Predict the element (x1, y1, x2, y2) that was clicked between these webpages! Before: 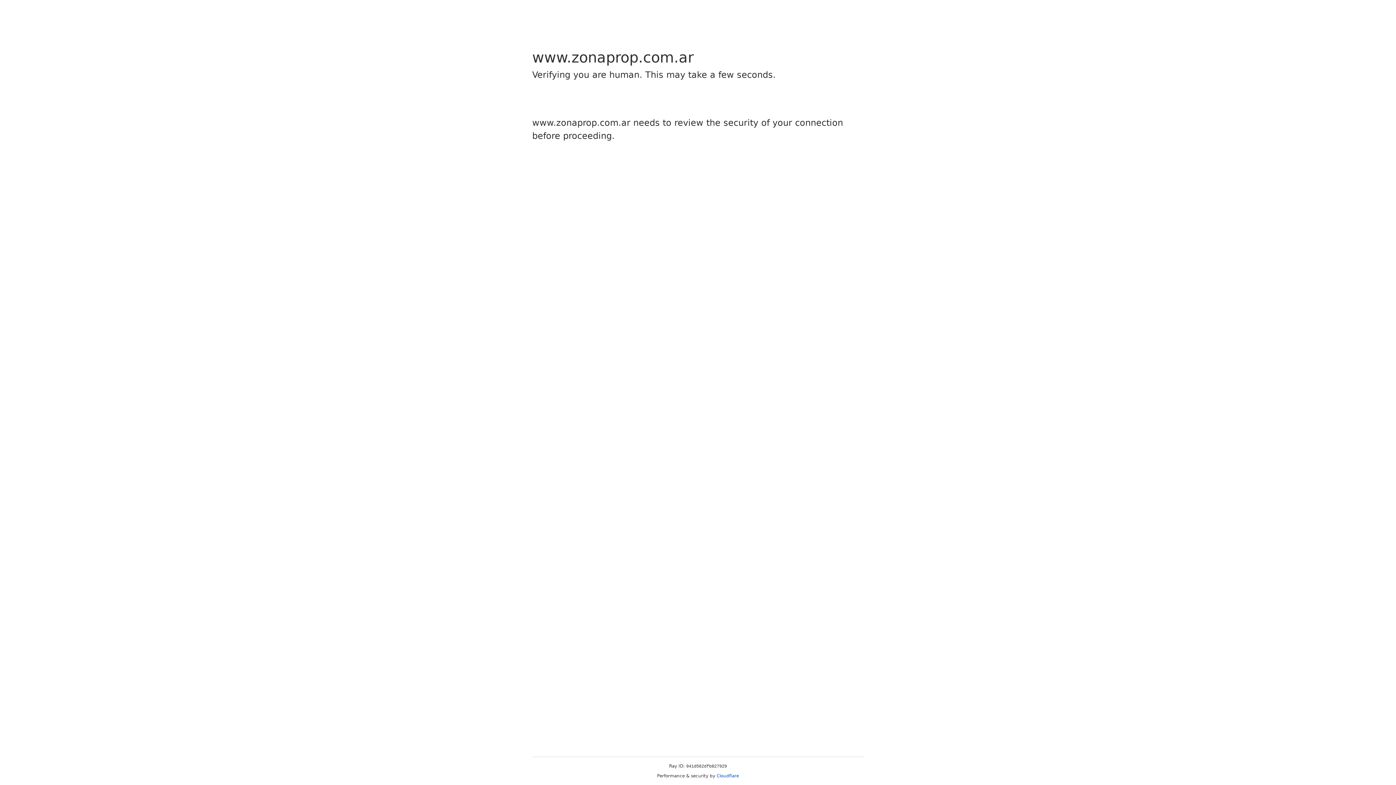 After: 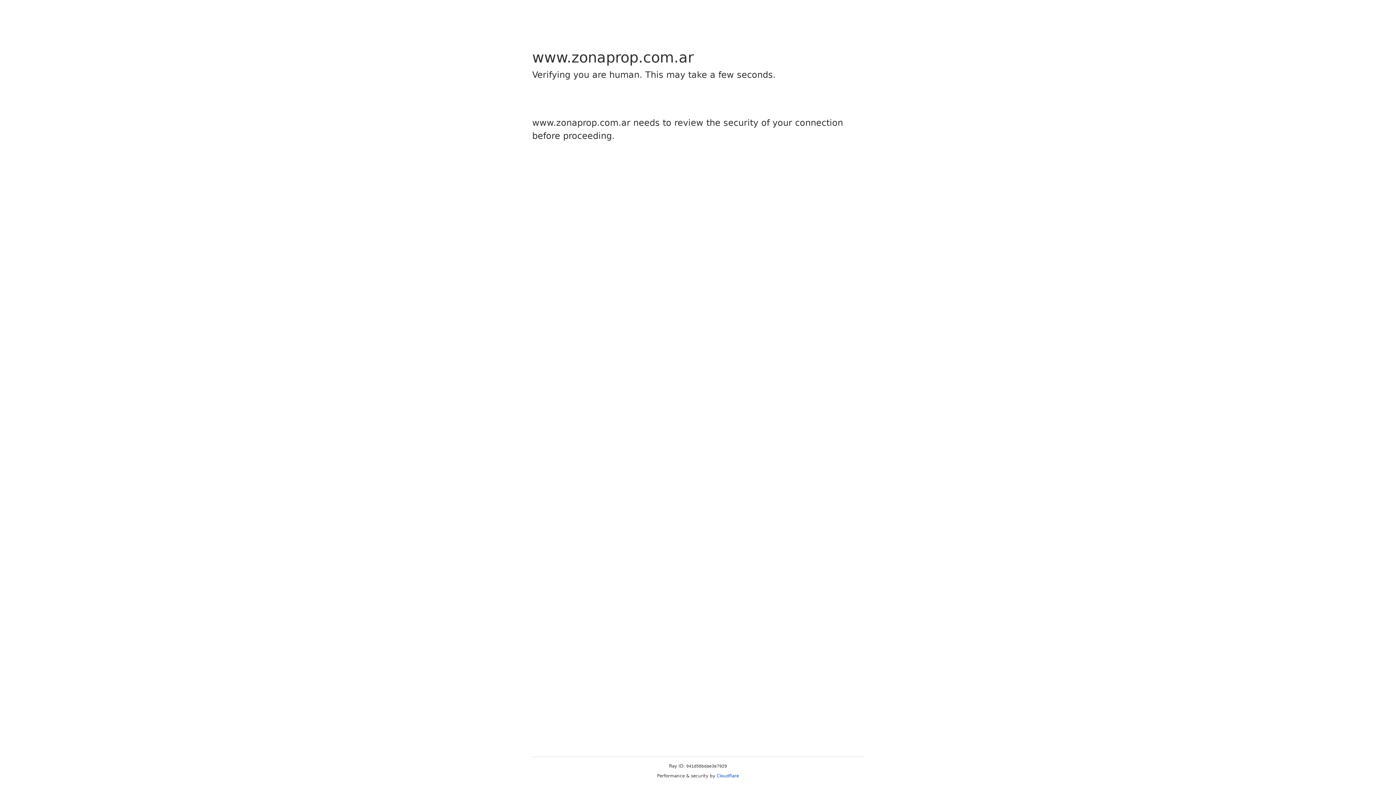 Action: label: Cloudflare bbox: (716, 773, 739, 778)